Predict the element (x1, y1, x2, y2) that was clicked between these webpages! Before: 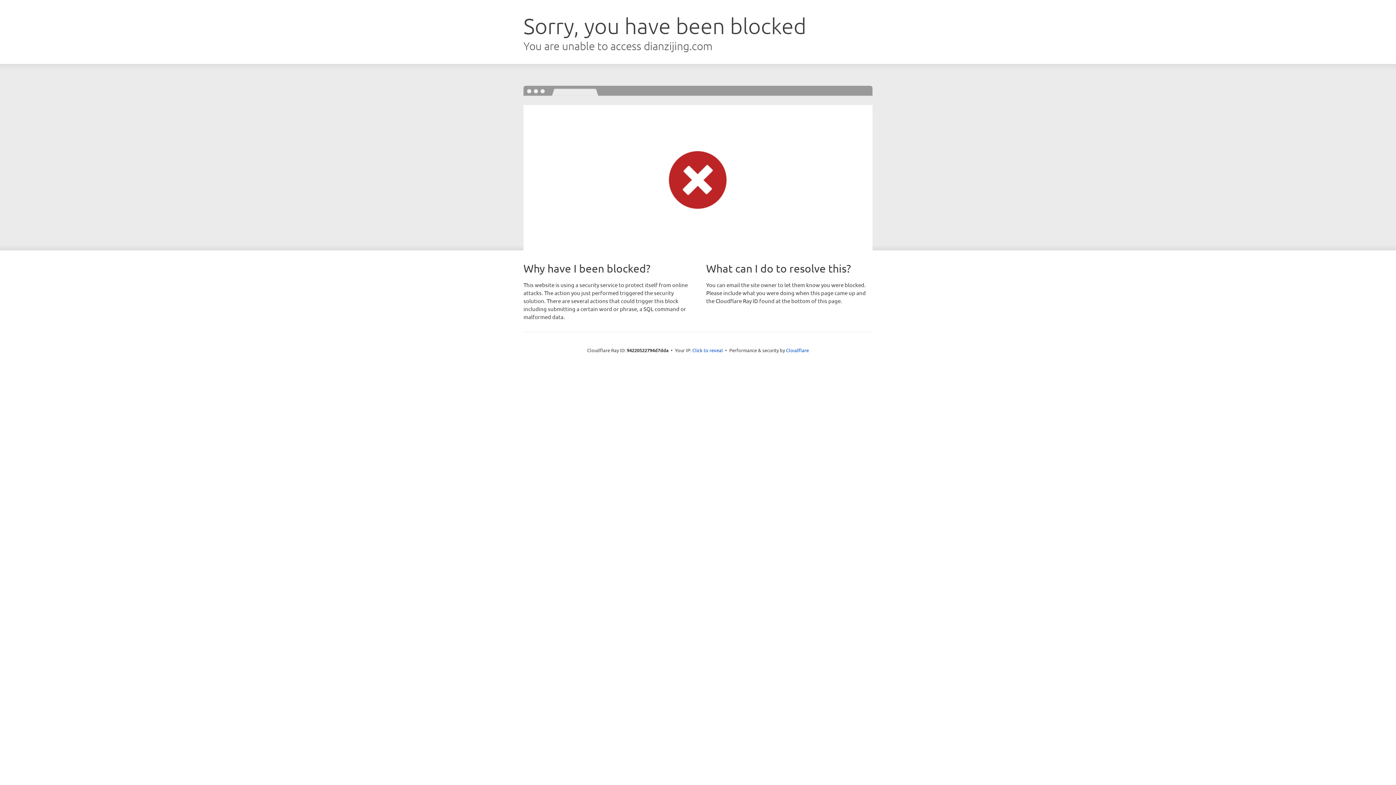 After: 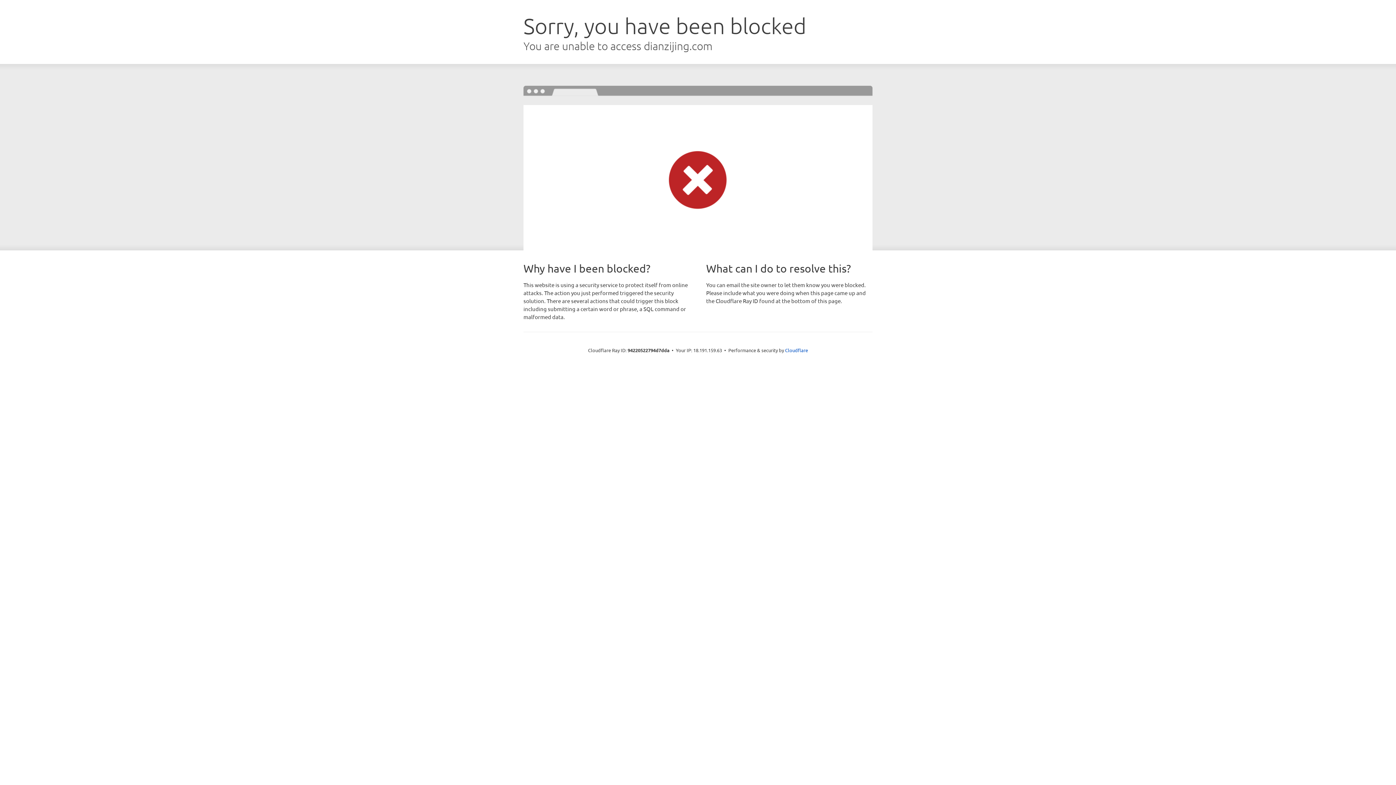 Action: label: Click to reveal bbox: (692, 346, 723, 353)